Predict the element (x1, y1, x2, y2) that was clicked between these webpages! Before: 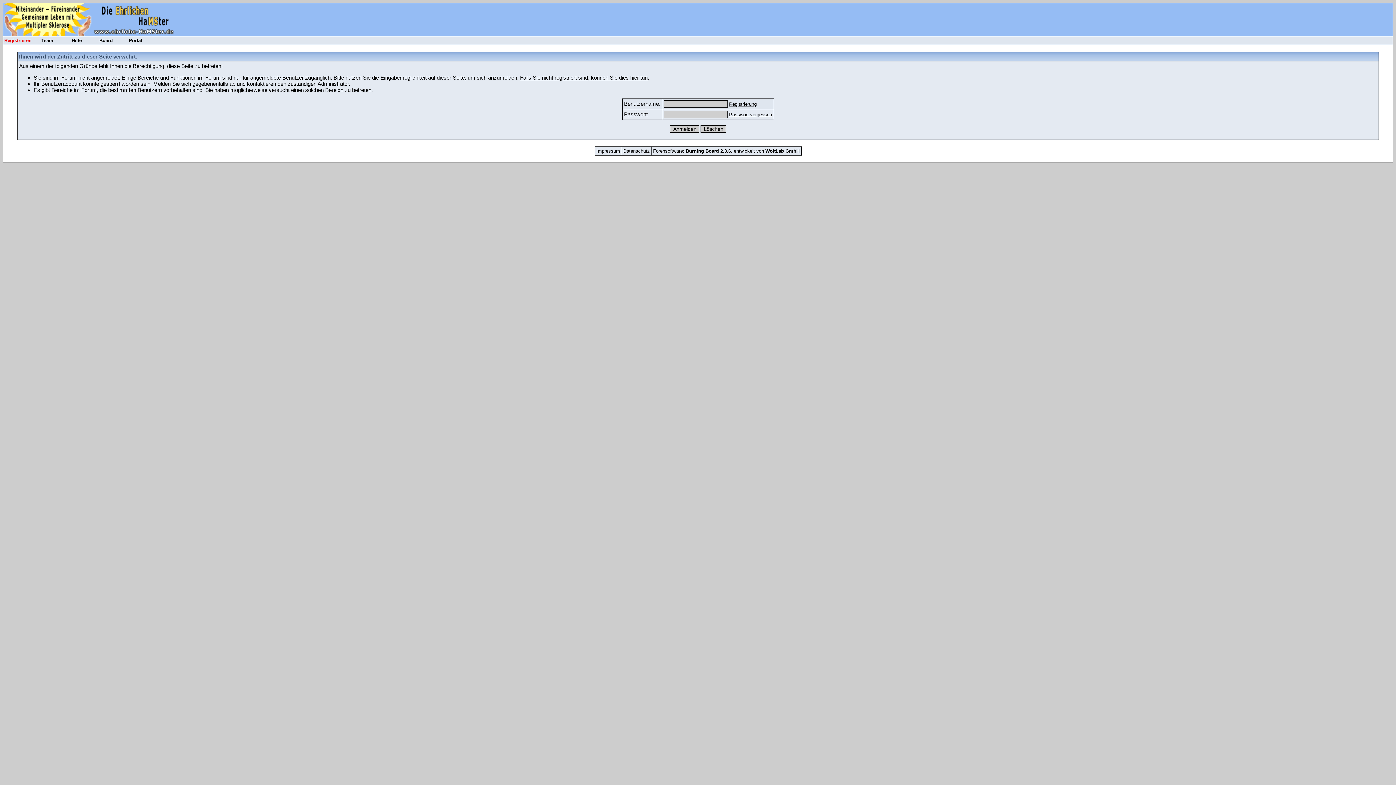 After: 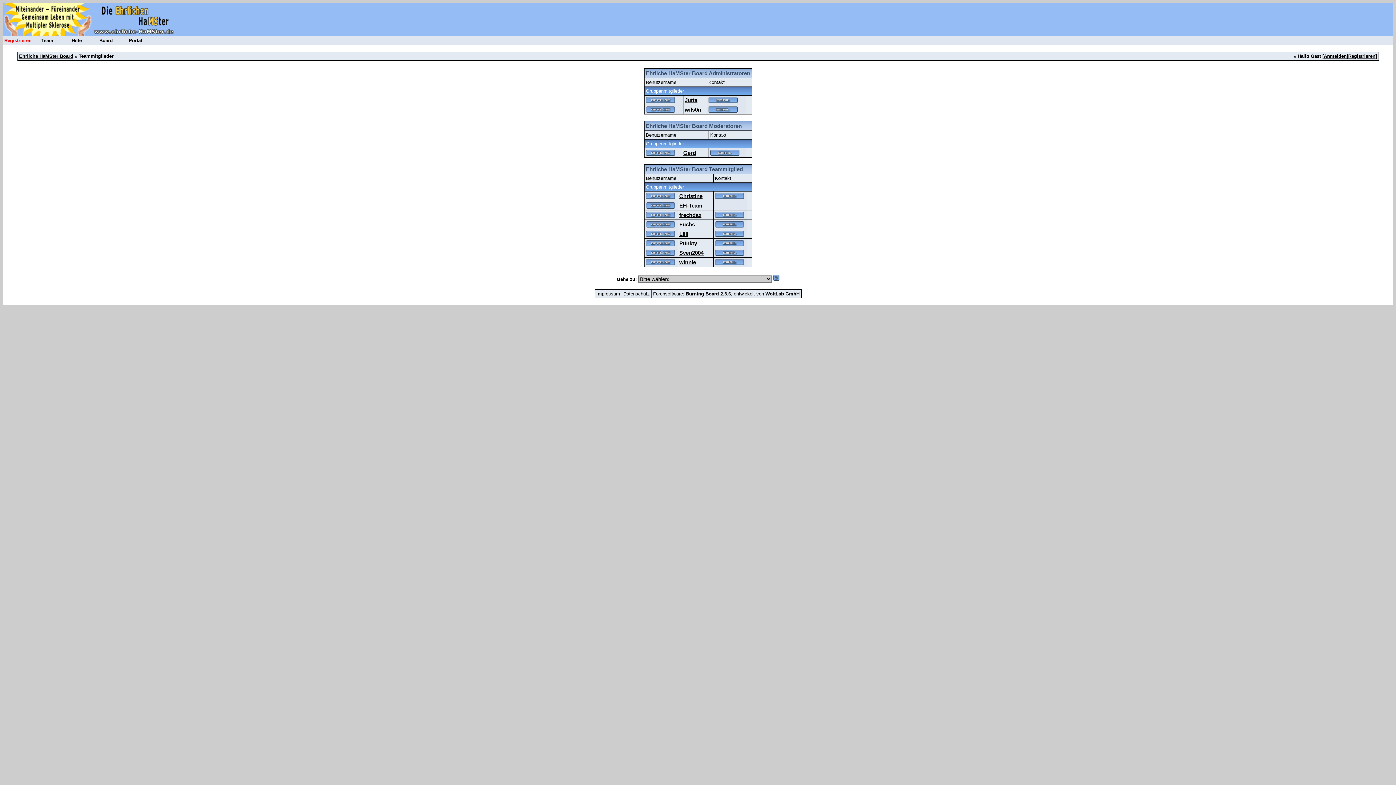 Action: bbox: (32, 36, 62, 44) label: Team